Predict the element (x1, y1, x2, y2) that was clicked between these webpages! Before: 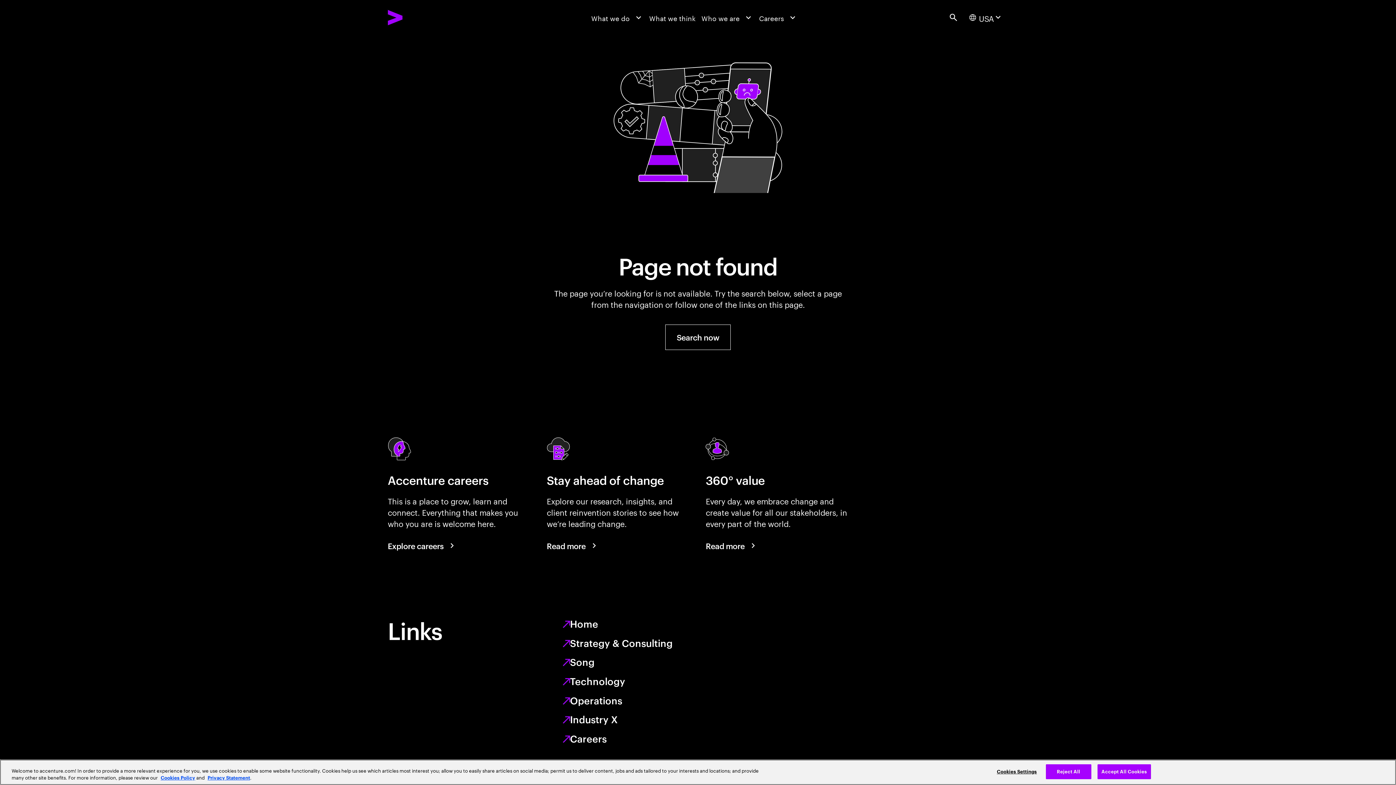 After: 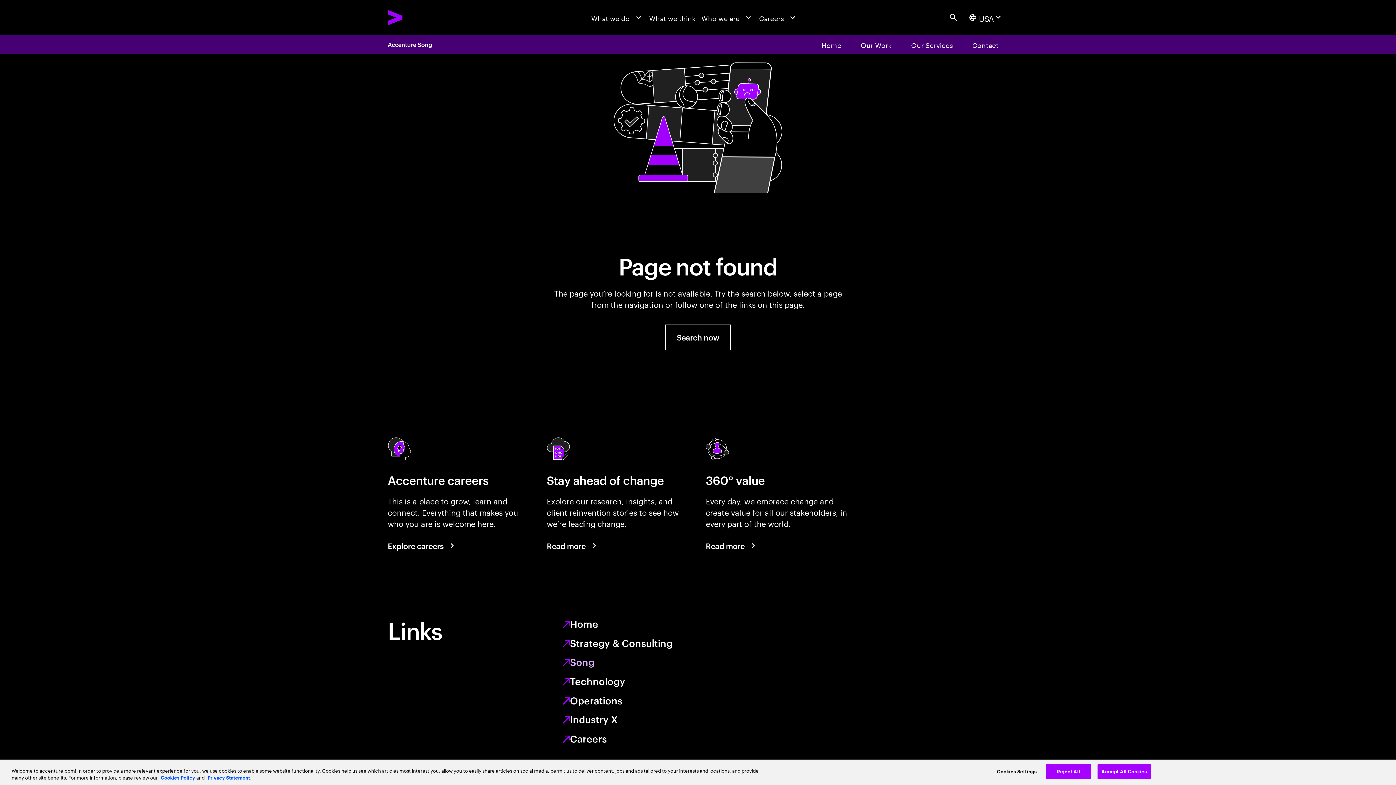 Action: bbox: (570, 655, 594, 668) label: We are Song